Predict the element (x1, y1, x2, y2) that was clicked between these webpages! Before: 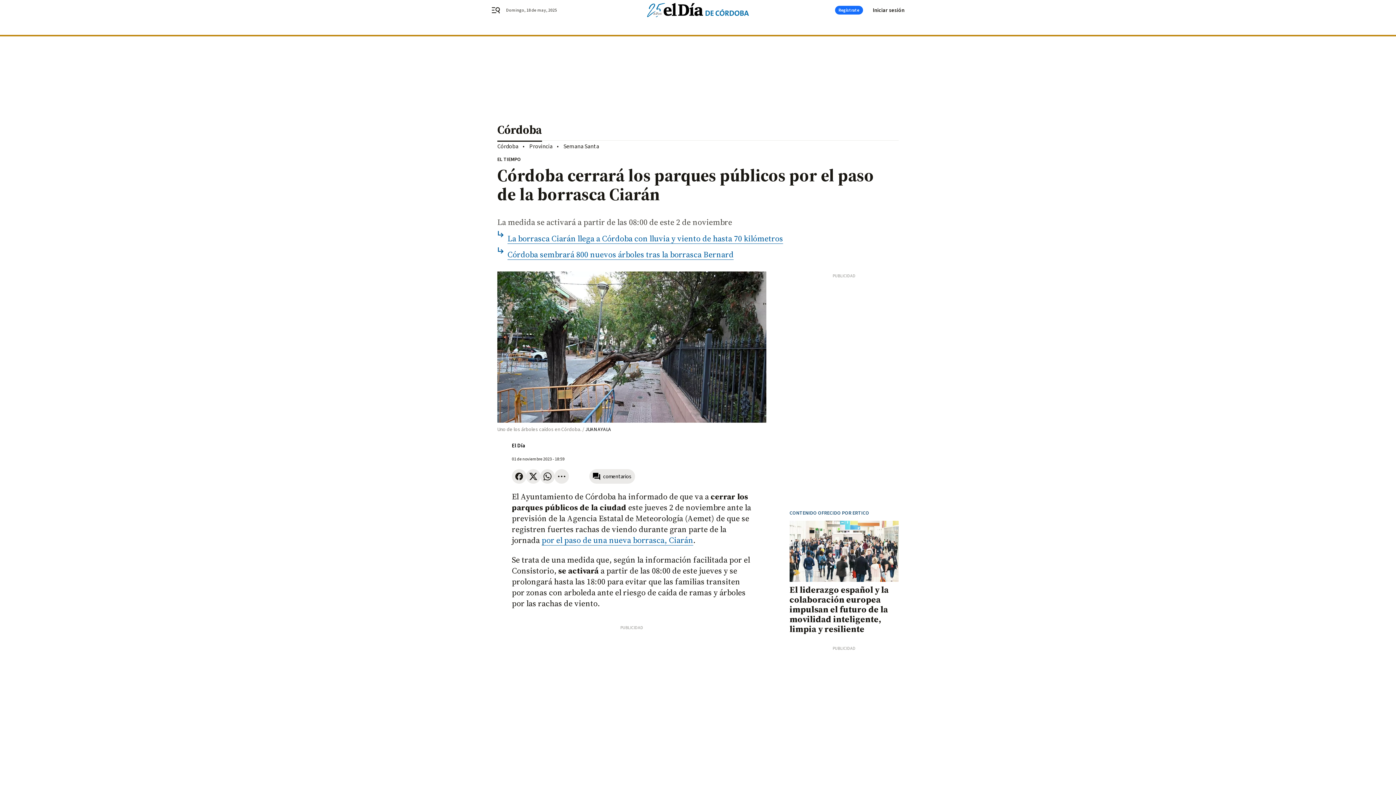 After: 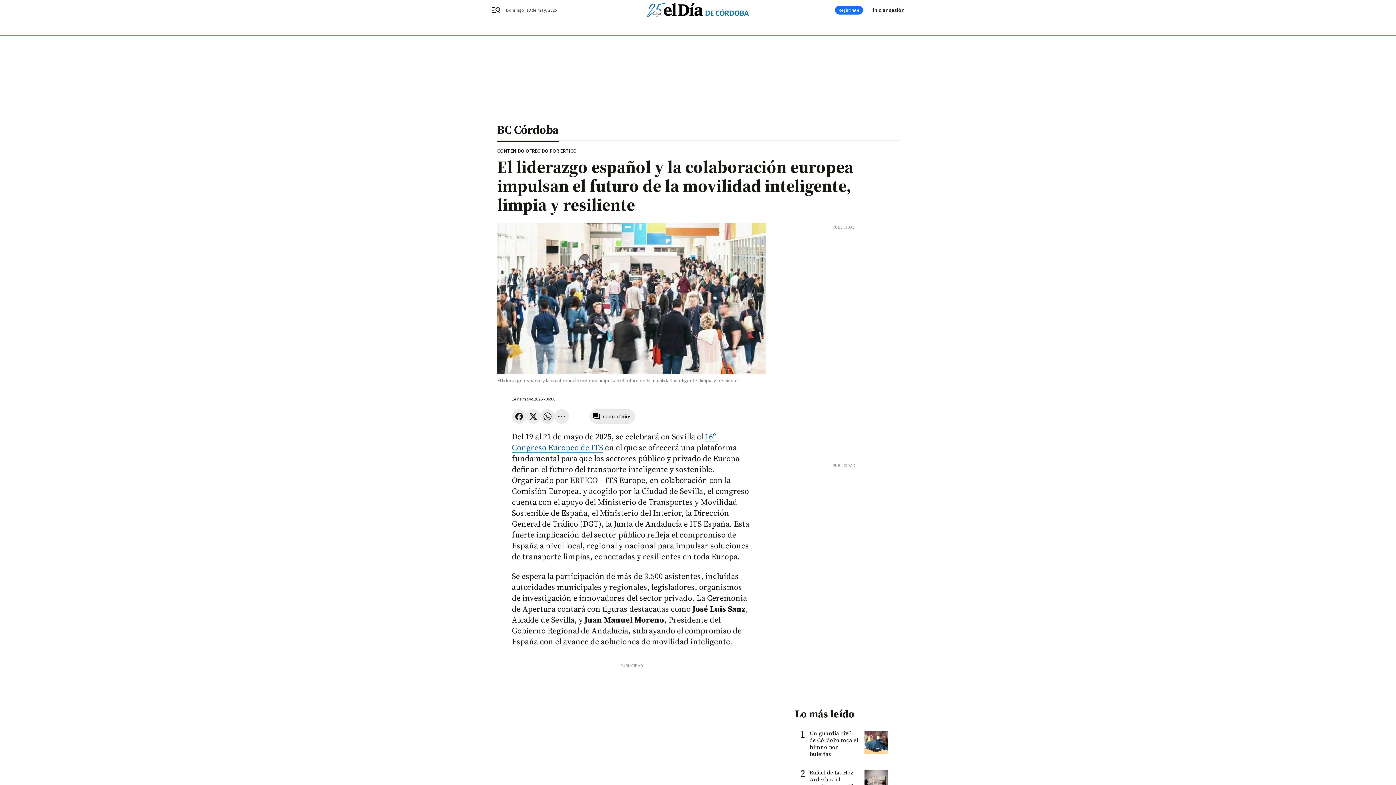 Action: bbox: (789, 521, 898, 582)